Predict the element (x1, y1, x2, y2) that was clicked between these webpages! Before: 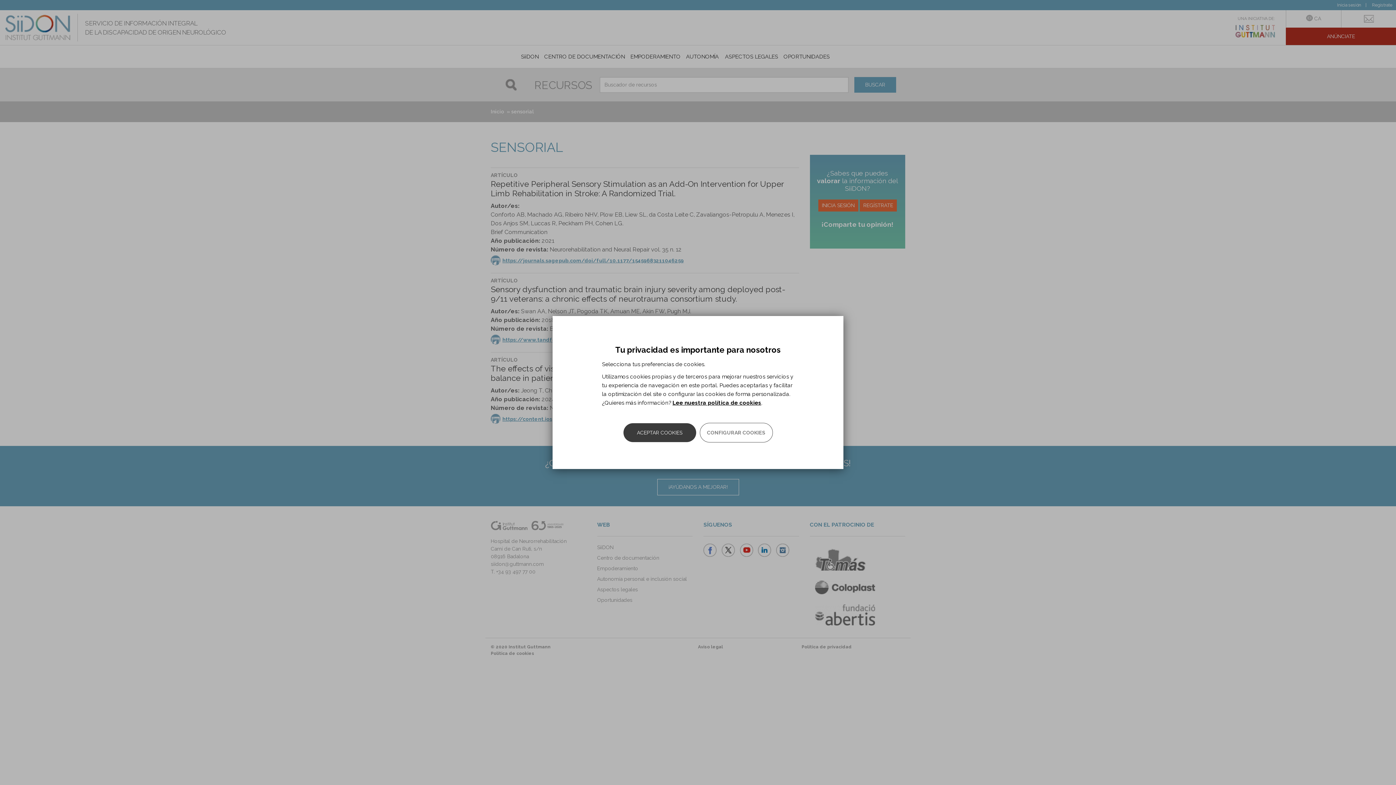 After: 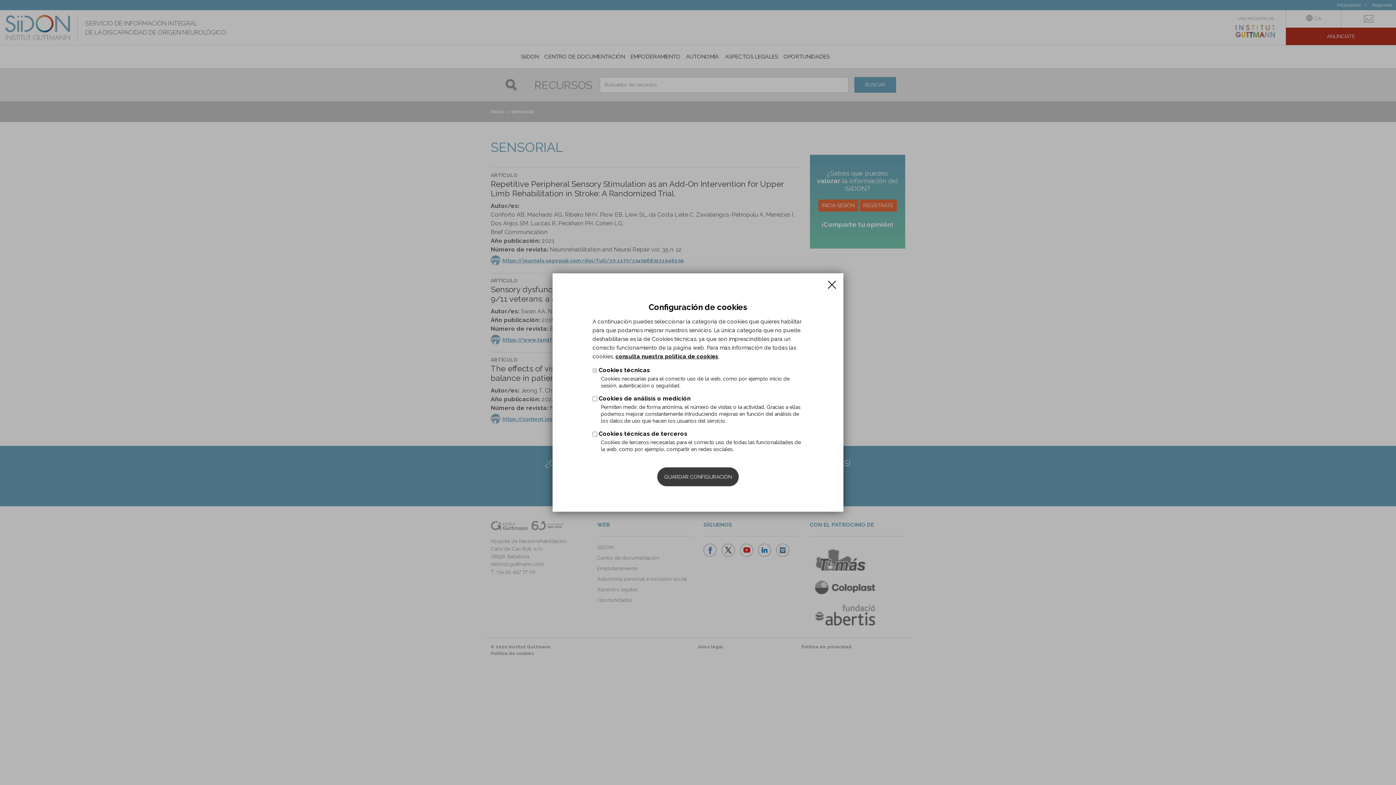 Action: bbox: (699, 423, 772, 442) label: CONFIGURAR COOKIES